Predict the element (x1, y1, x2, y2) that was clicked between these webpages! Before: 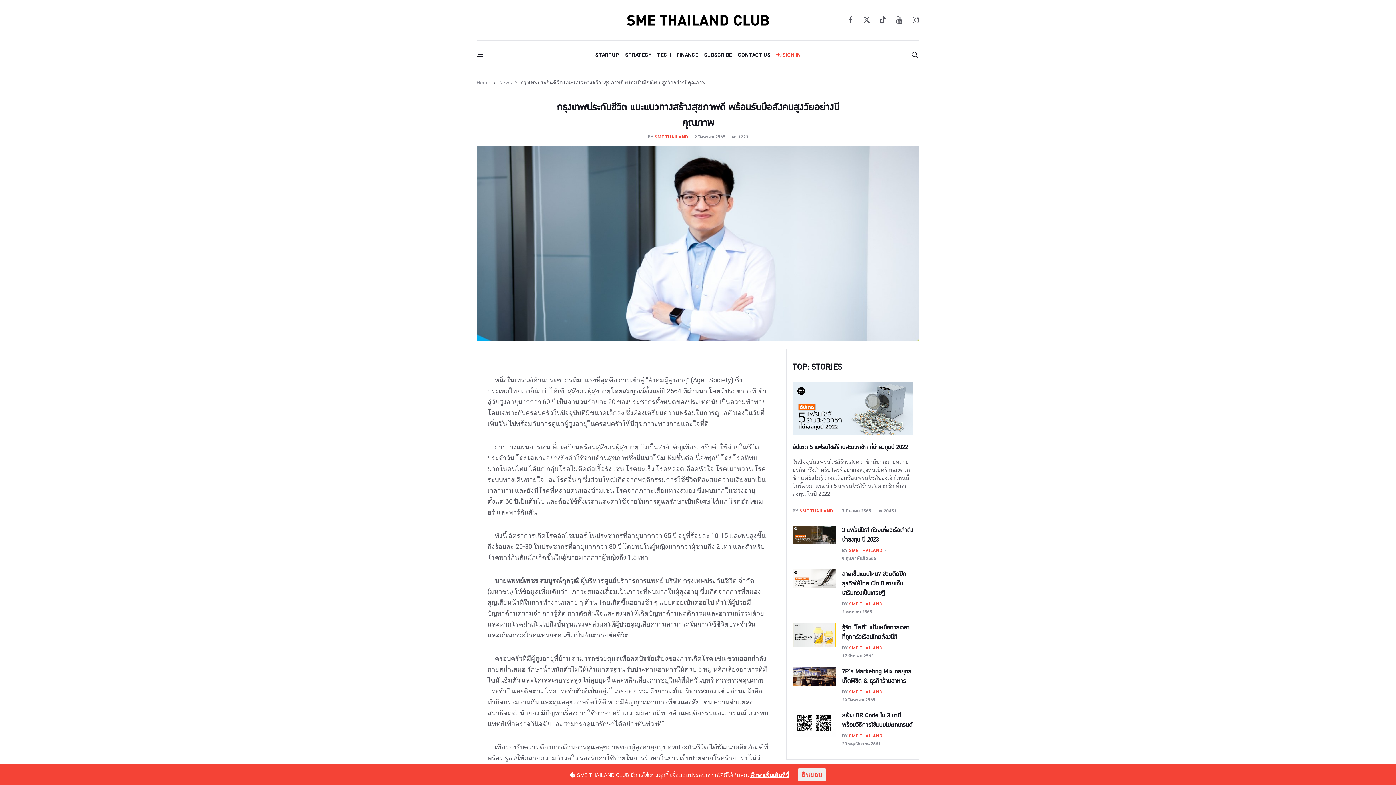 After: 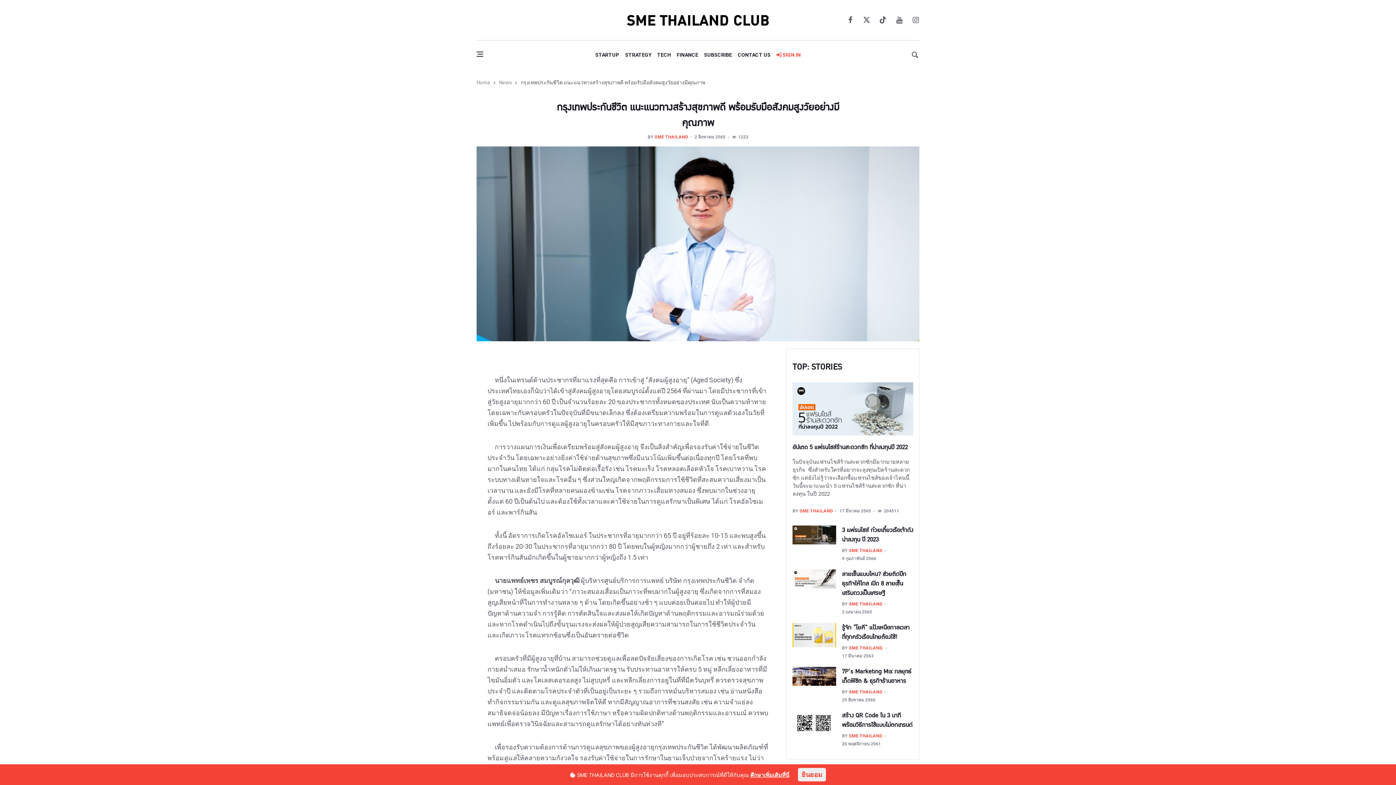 Action: label:   bbox: (476, 16, 477, 22)